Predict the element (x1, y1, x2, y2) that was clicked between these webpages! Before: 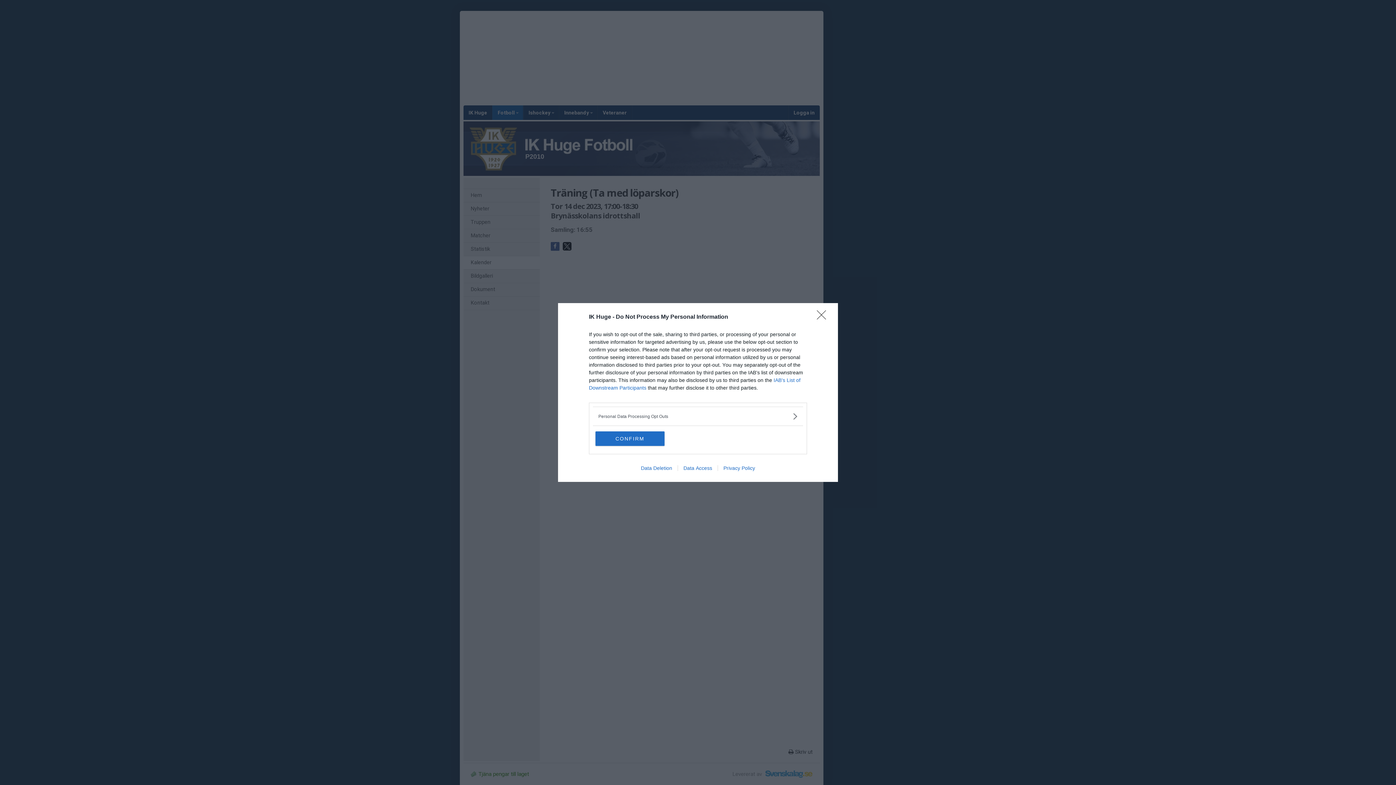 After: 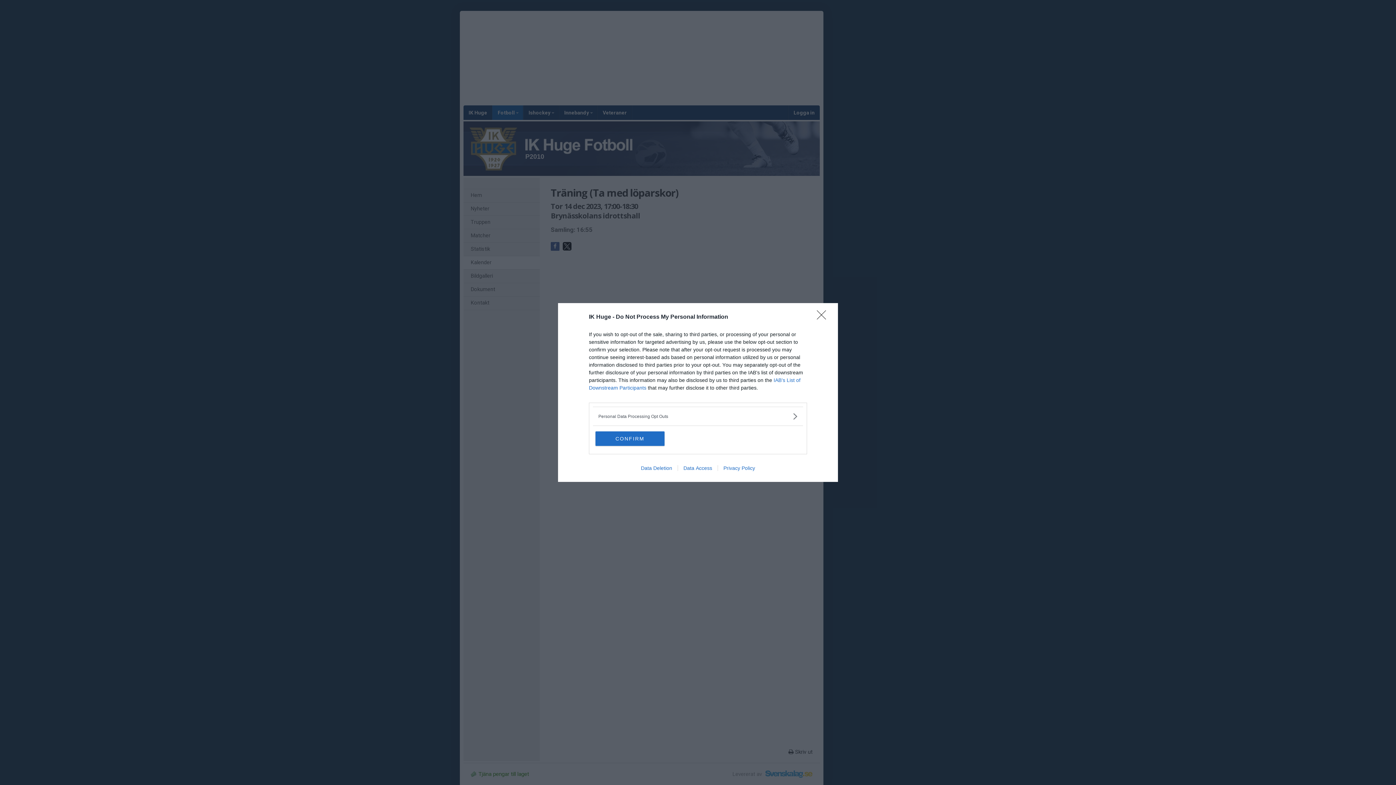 Action: bbox: (635, 465, 677, 471) label: Data Deletion